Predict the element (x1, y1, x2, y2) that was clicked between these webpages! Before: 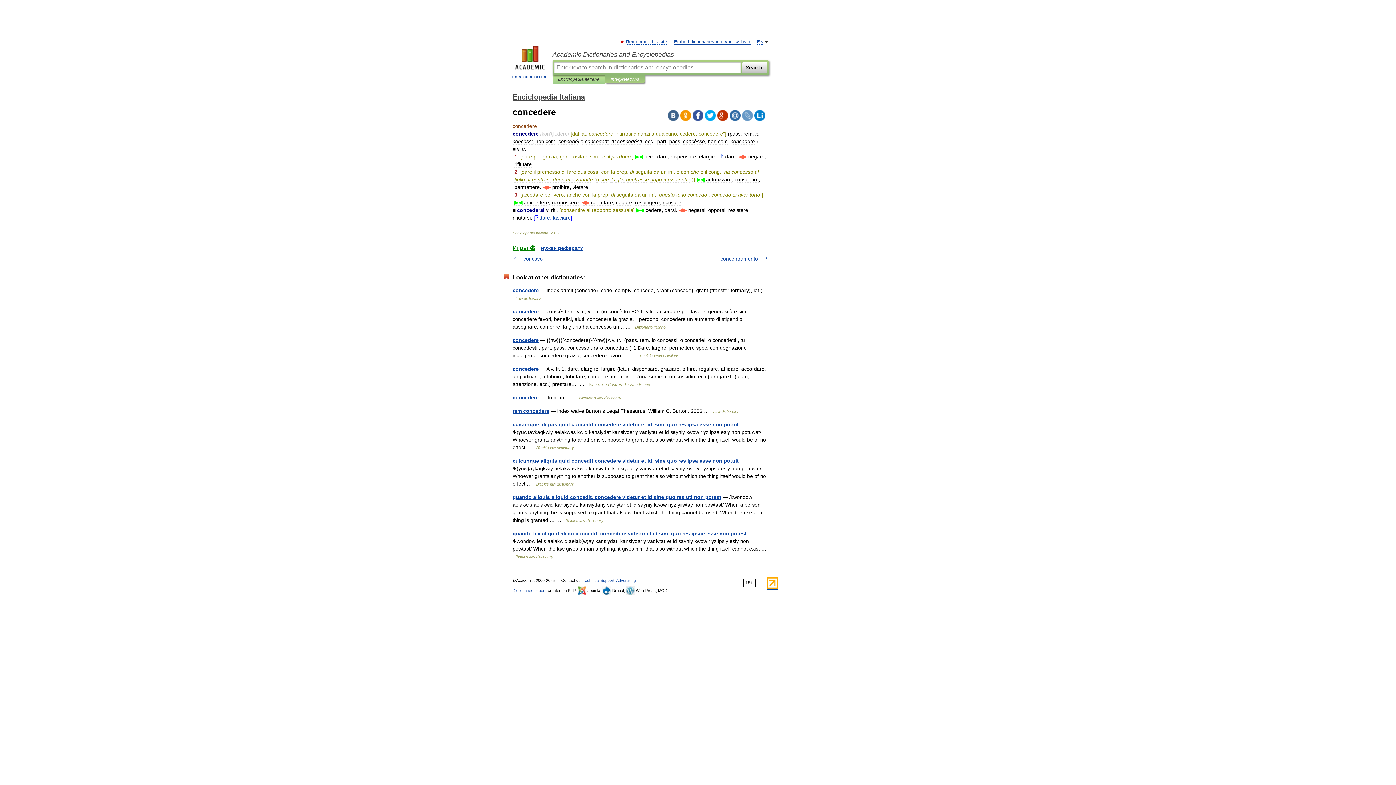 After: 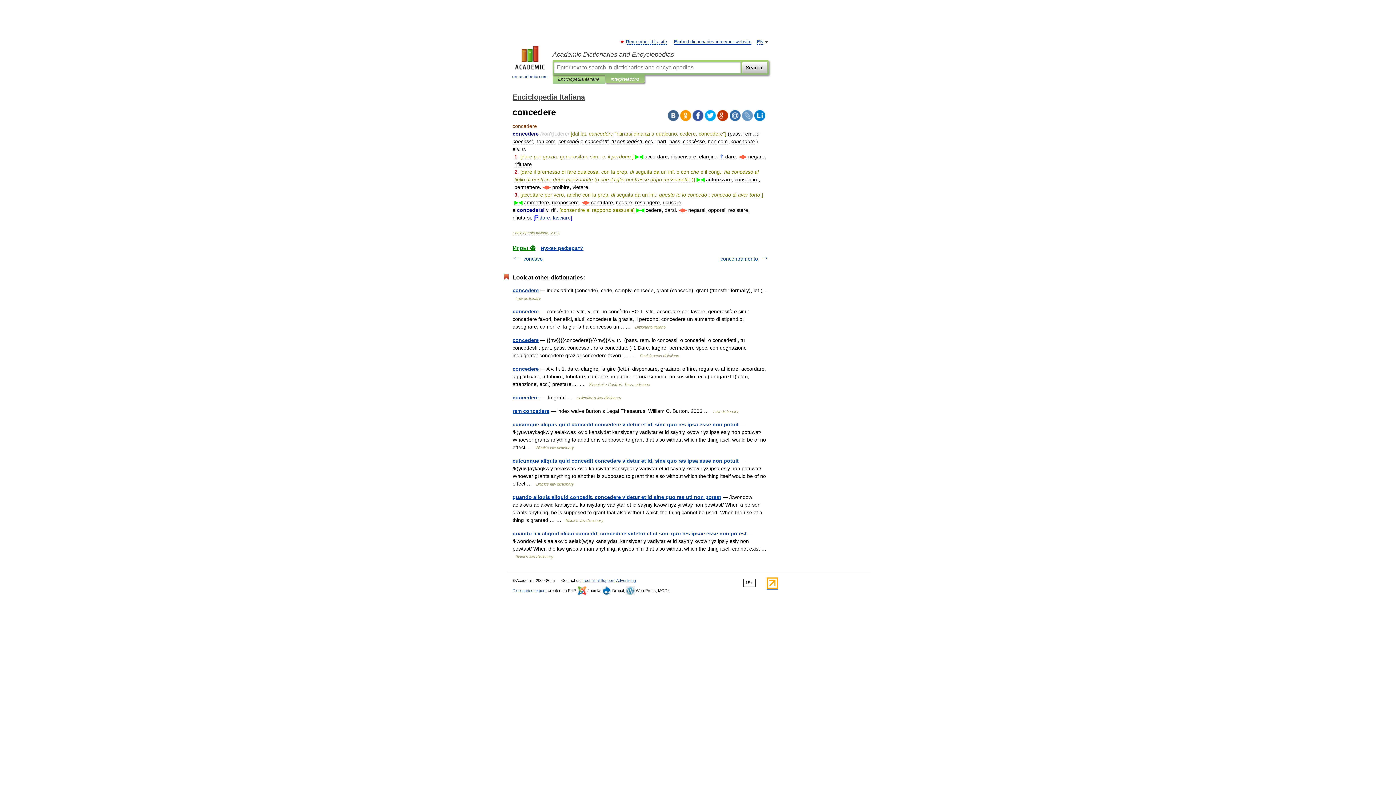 Action: bbox: (742, 110, 753, 121)